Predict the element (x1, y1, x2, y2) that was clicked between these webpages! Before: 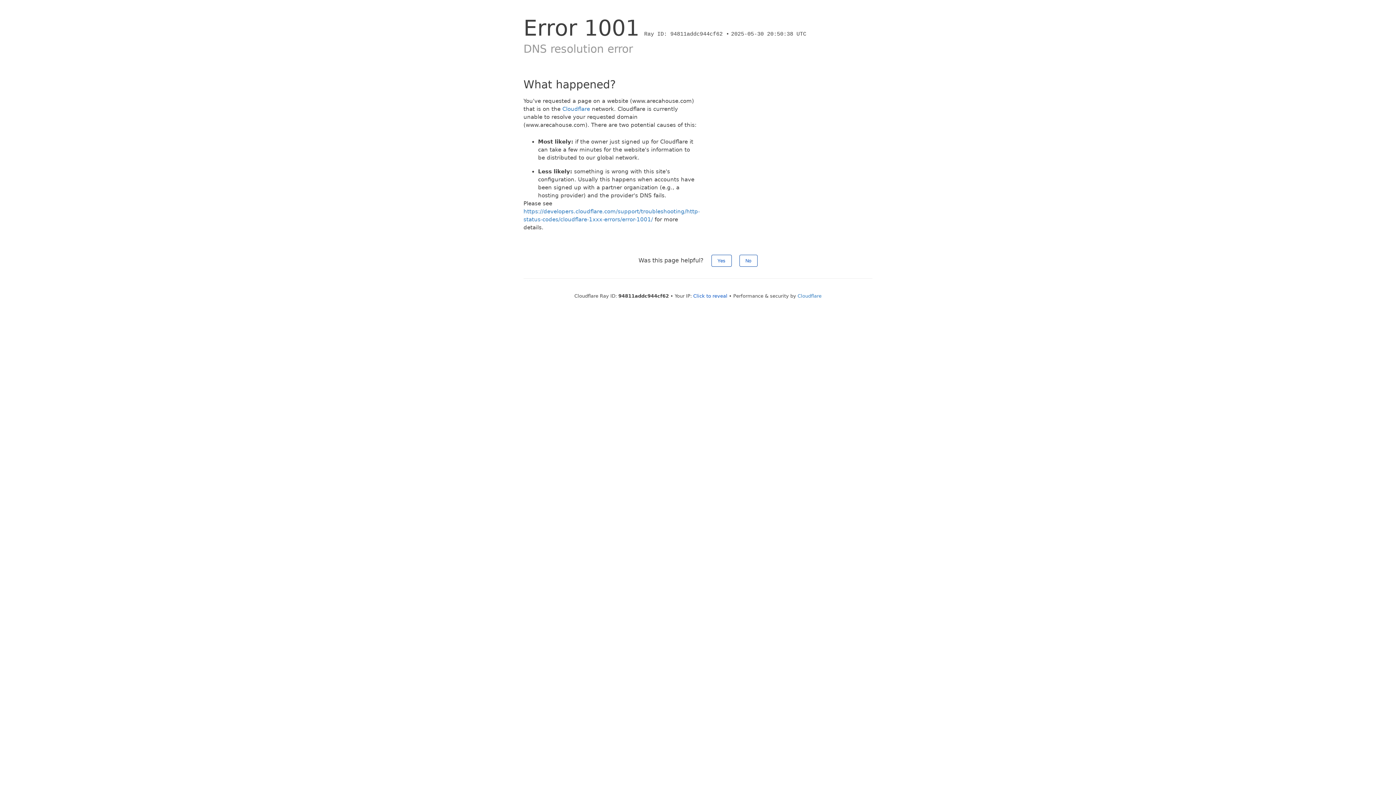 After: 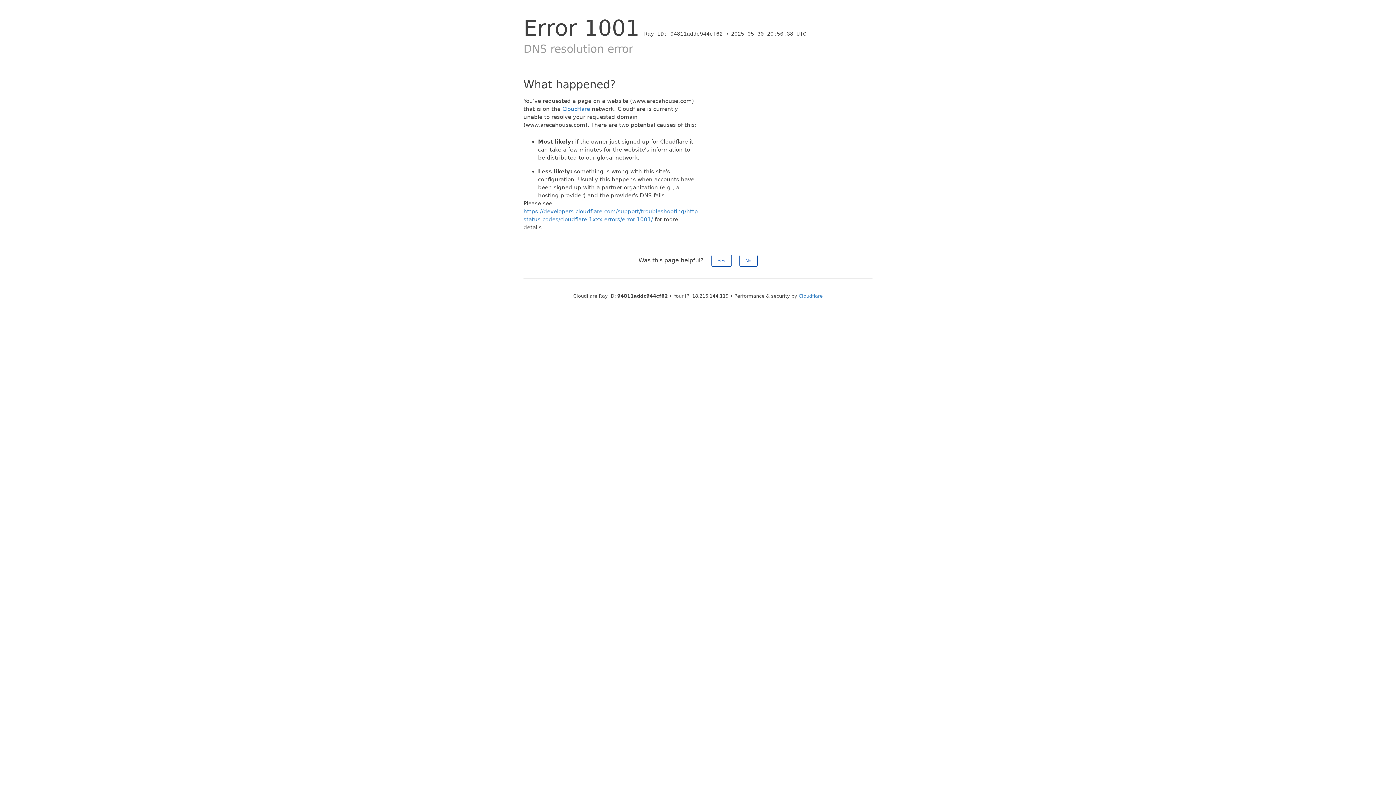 Action: bbox: (693, 293, 727, 298) label: Click to reveal